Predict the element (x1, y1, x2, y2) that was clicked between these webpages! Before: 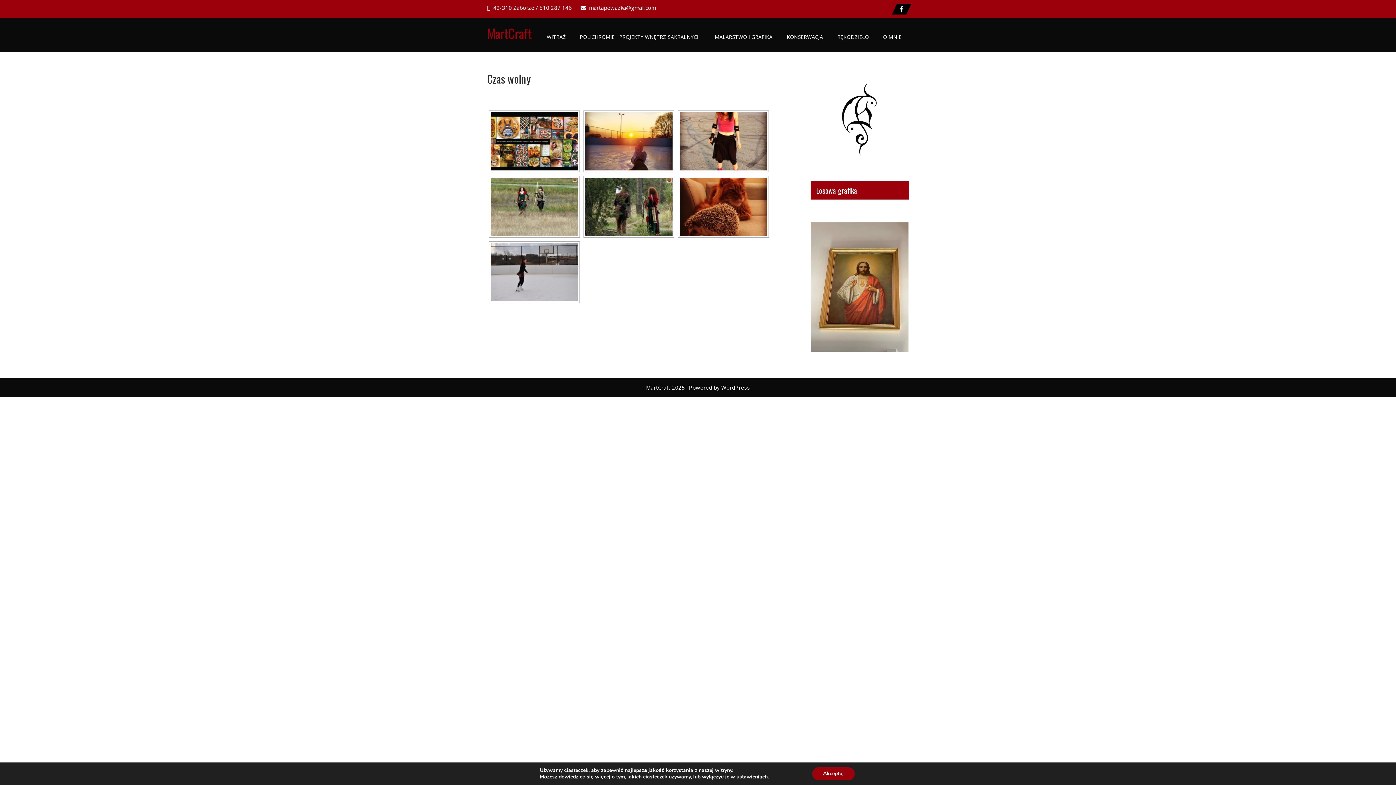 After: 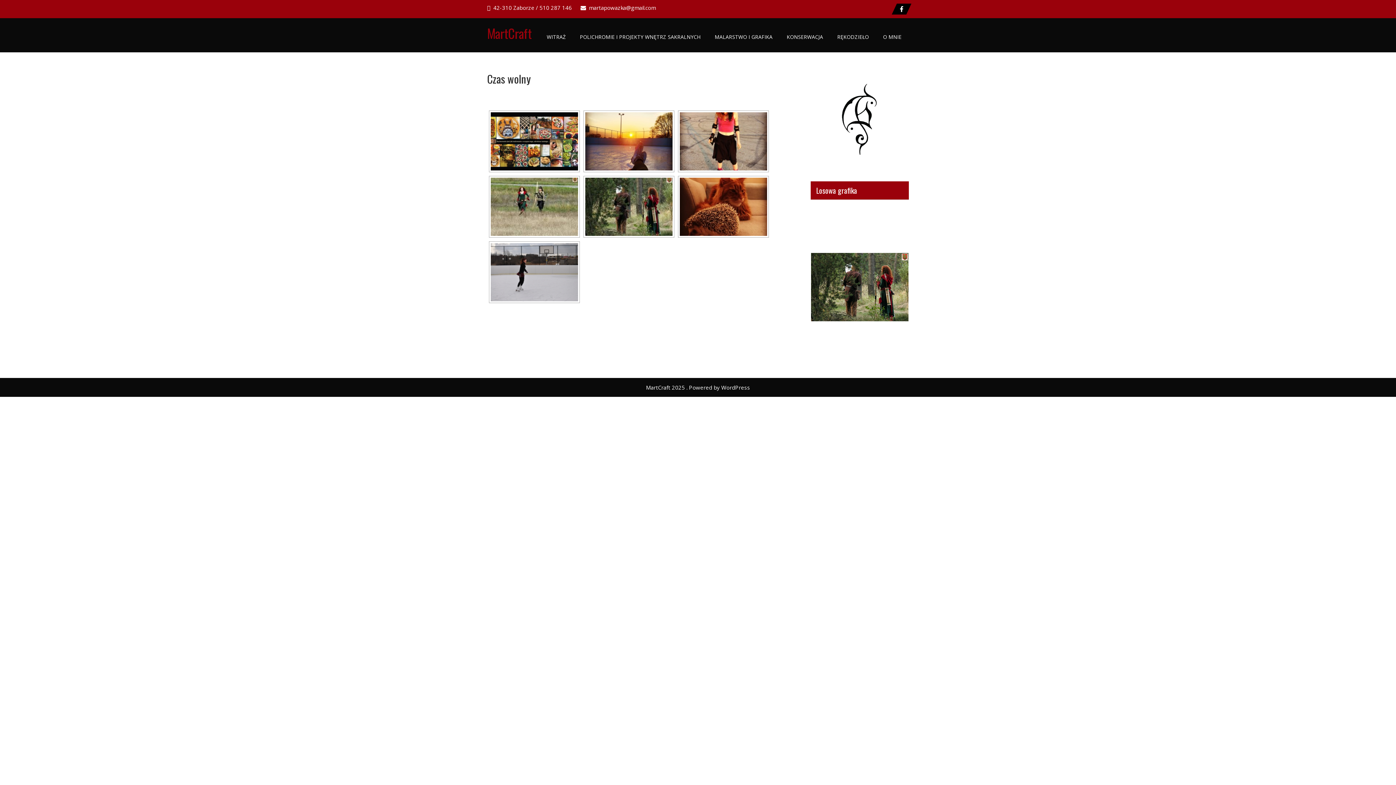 Action: label: Akceptuj bbox: (812, 767, 854, 780)